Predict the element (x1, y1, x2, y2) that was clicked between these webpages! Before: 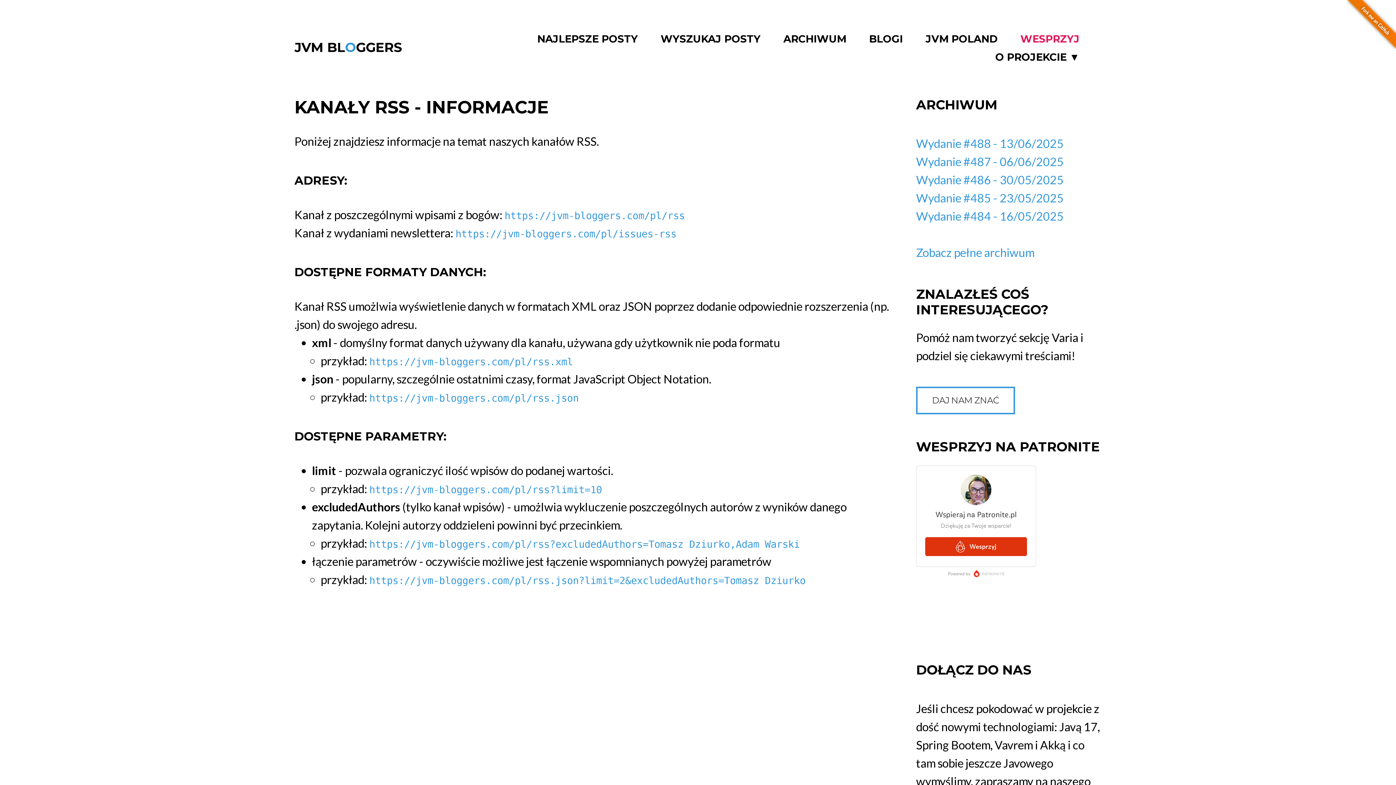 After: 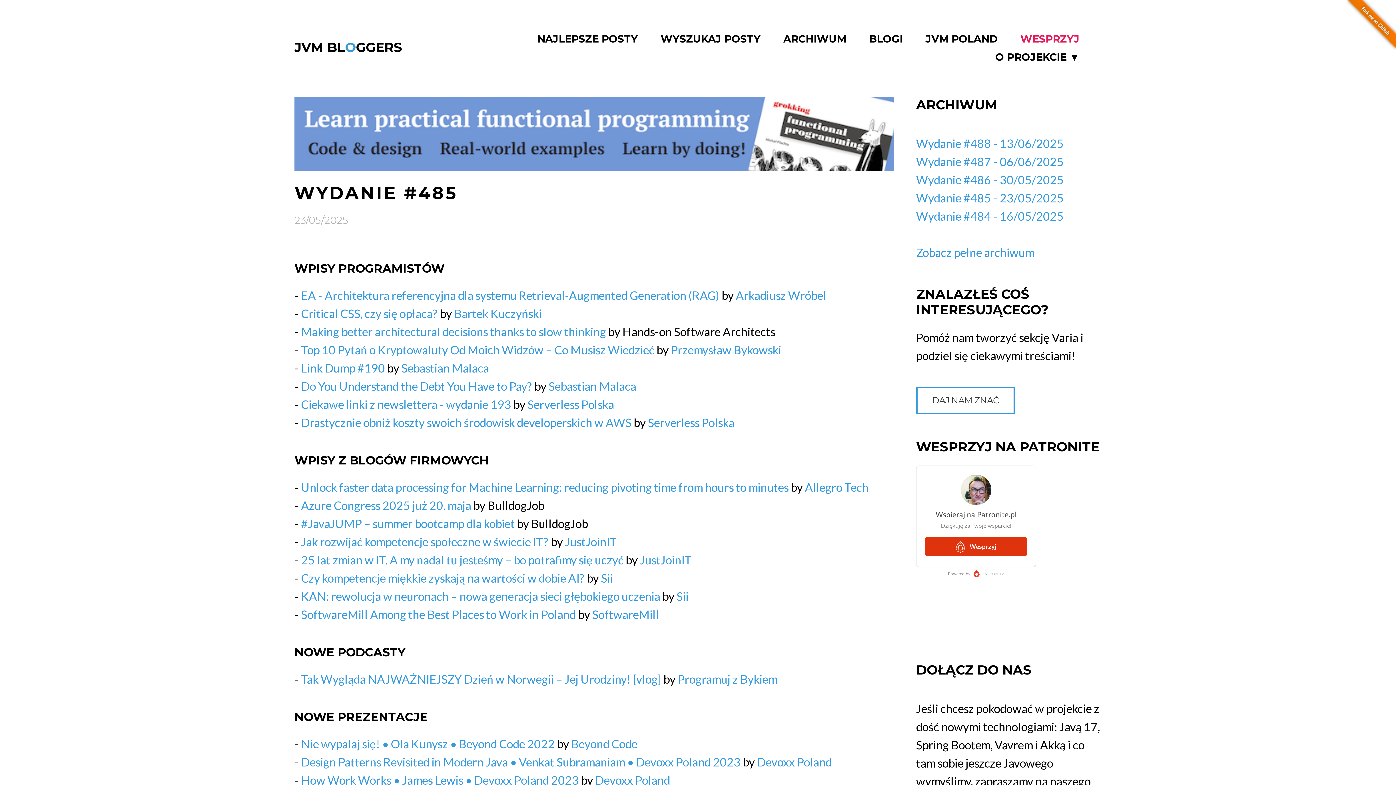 Action: label: Wydanie #485 - 23/05/2025 bbox: (916, 190, 1063, 205)